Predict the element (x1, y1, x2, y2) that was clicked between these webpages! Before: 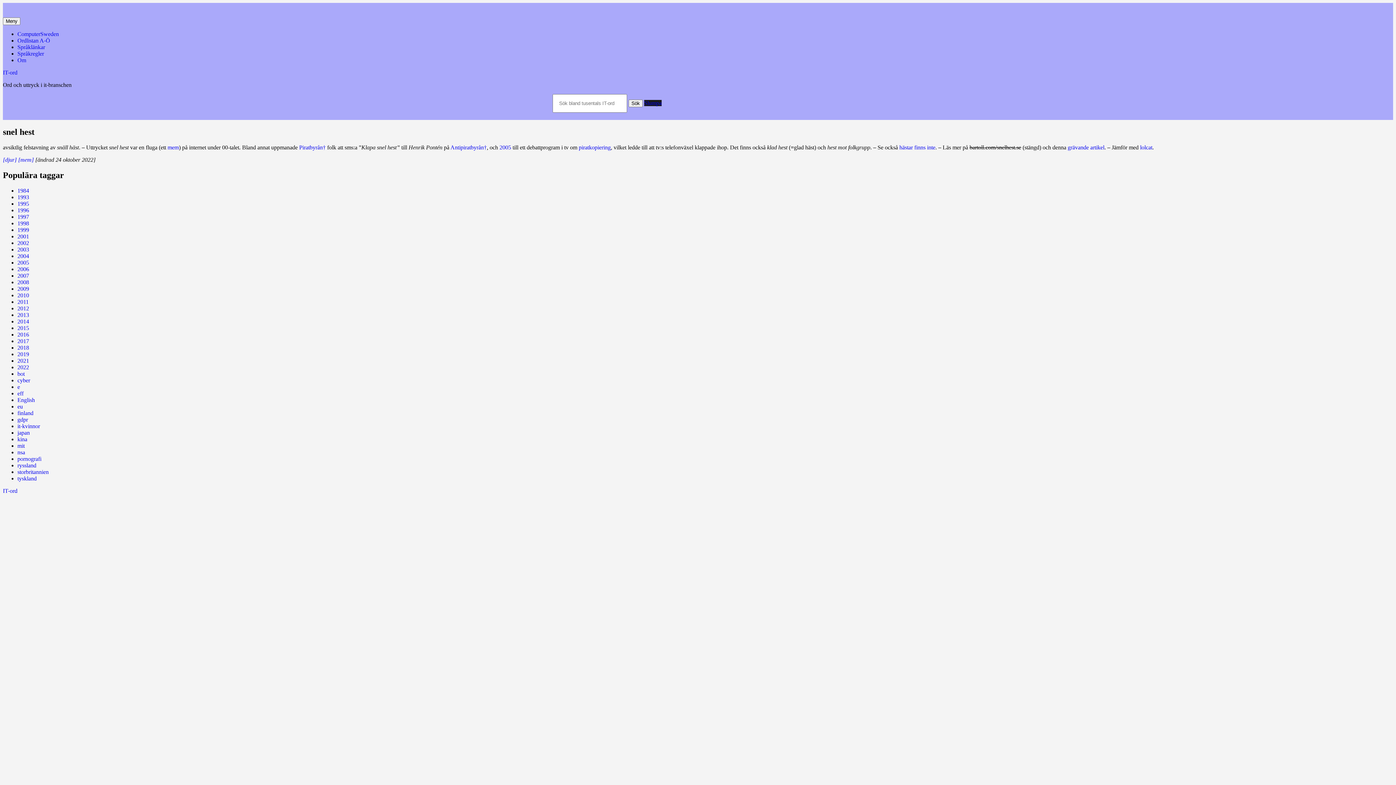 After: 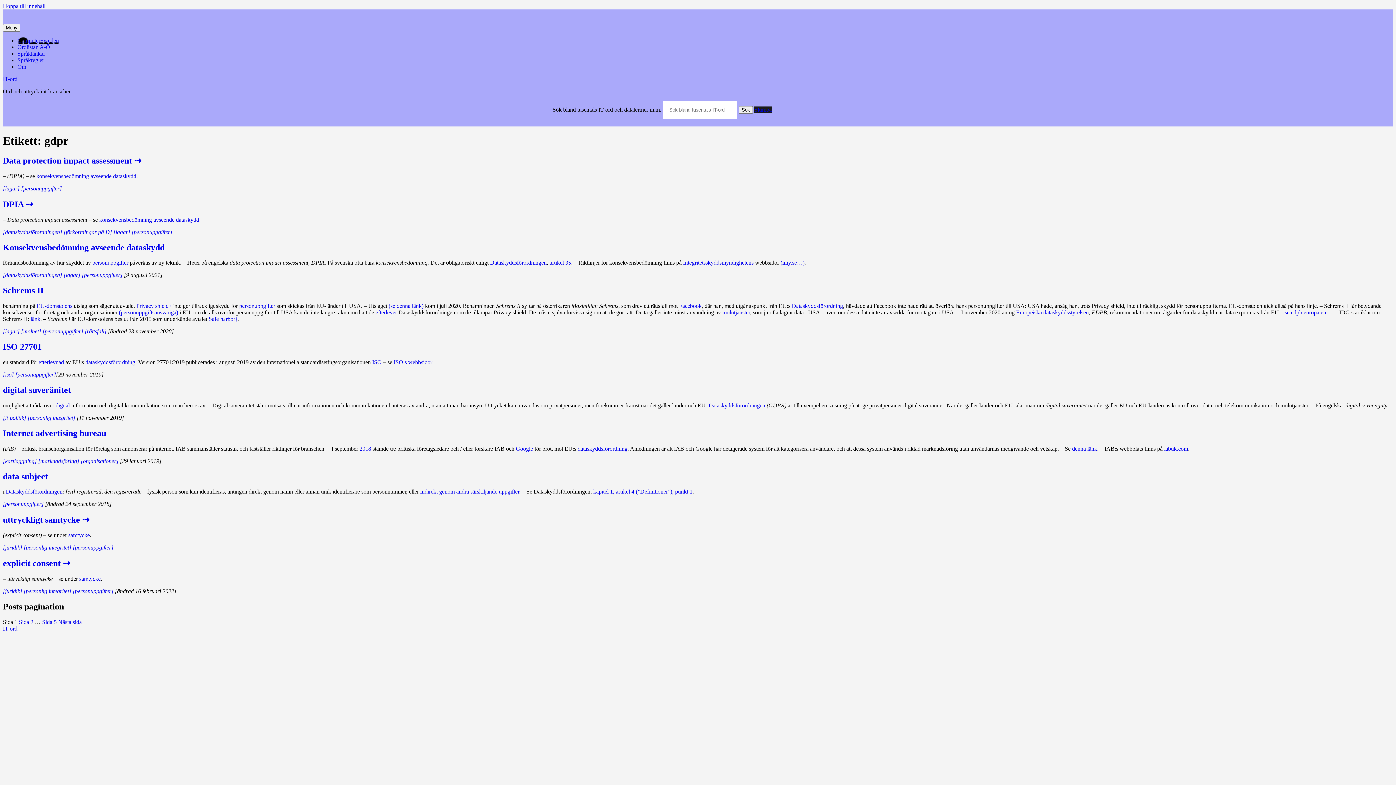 Action: label: gdpr bbox: (17, 416, 28, 422)